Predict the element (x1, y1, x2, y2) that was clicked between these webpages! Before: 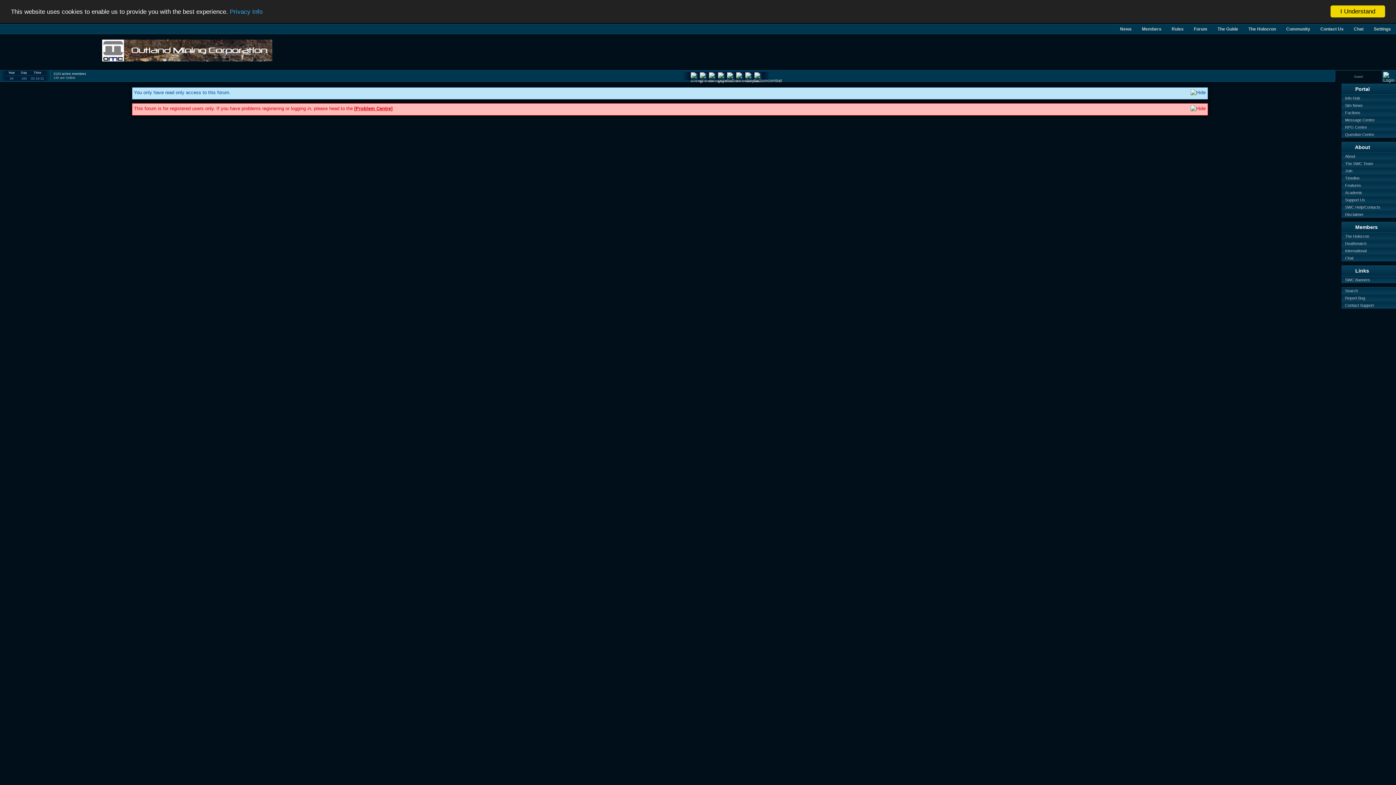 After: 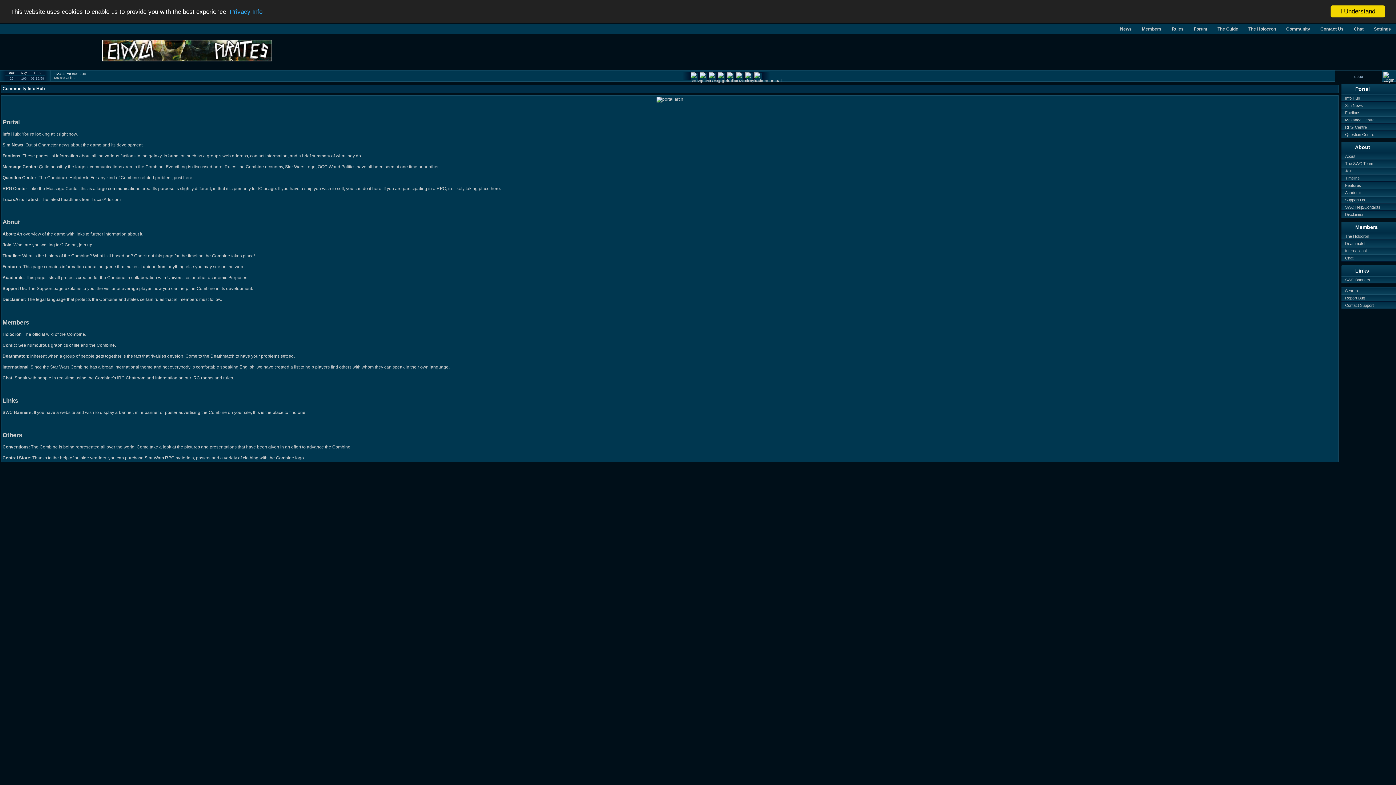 Action: label: Info Hub bbox: (1341, 94, 1396, 101)